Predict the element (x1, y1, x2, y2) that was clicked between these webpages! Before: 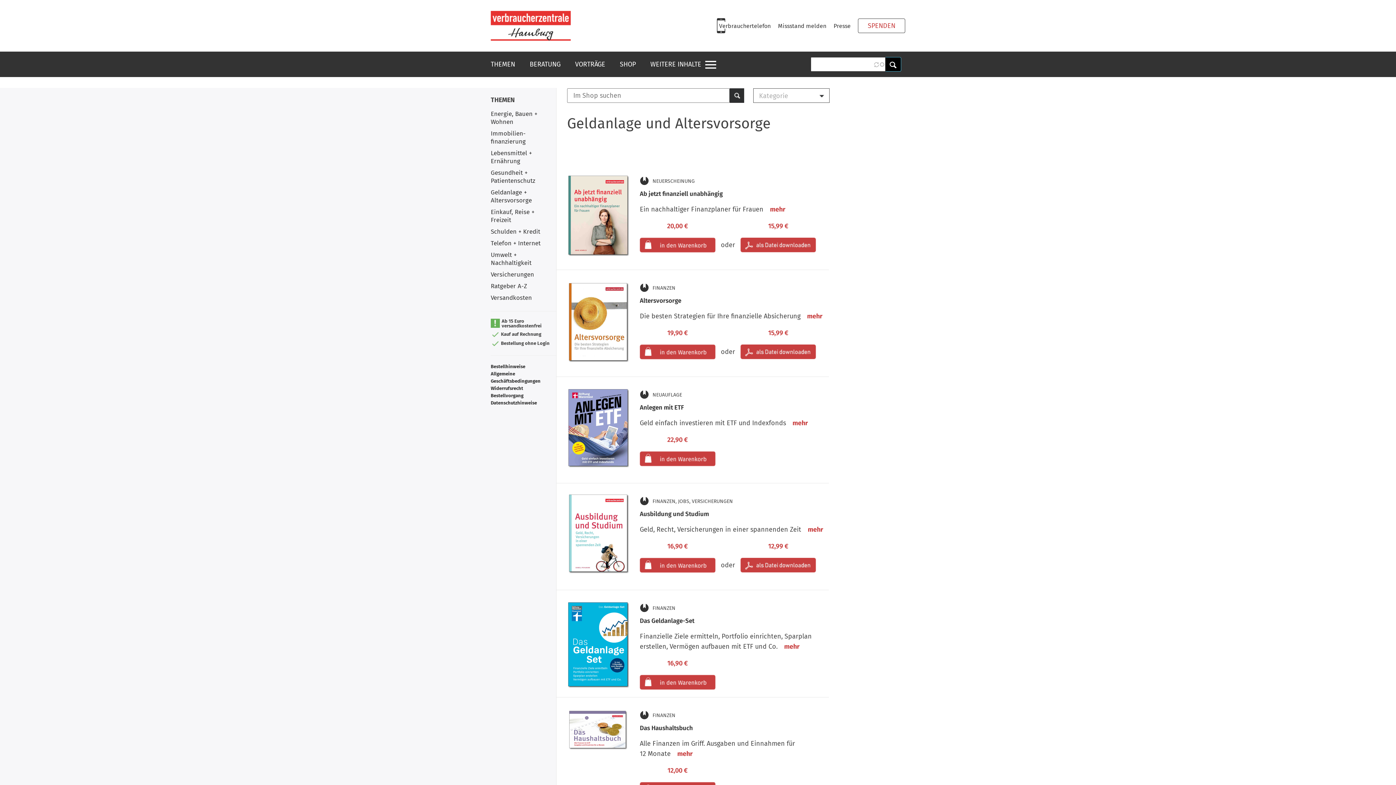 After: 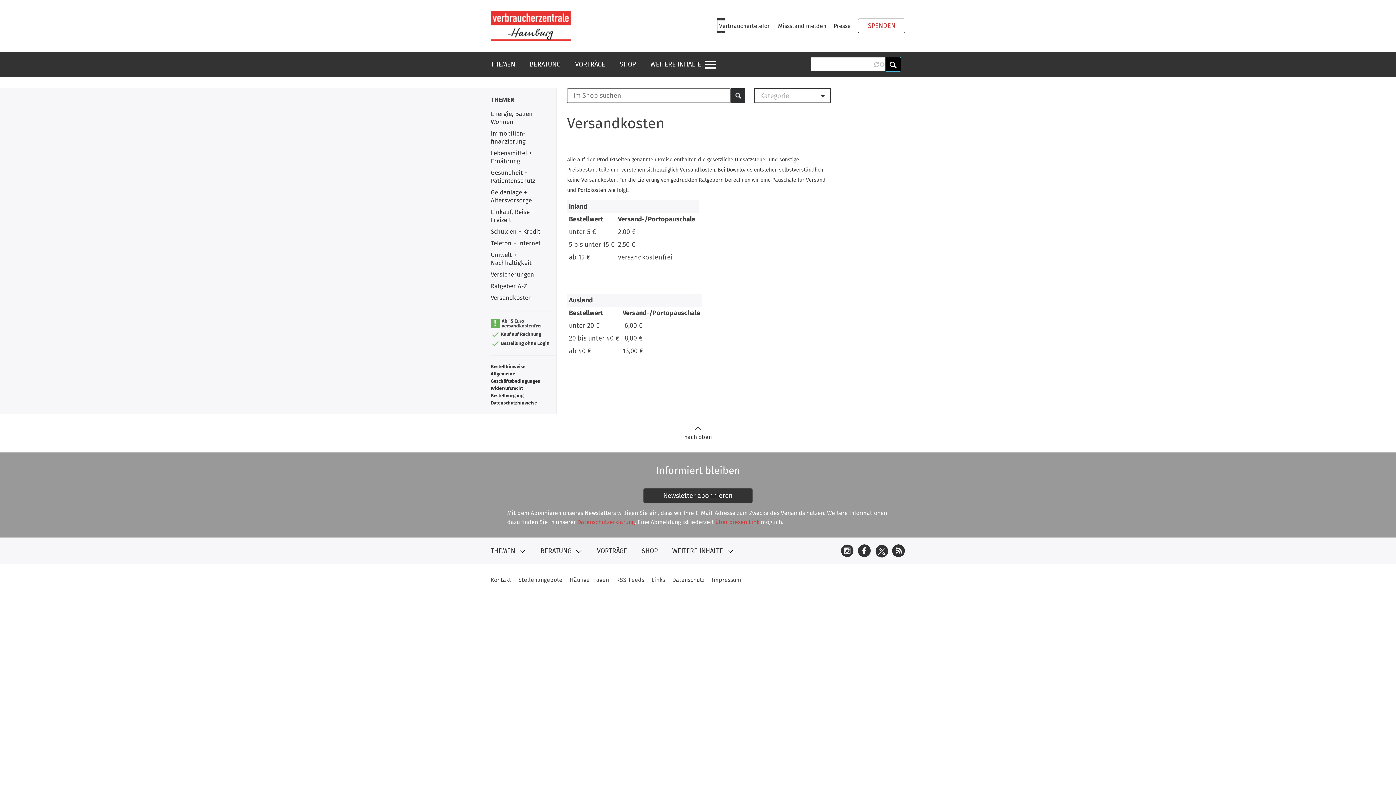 Action: bbox: (490, 294, 532, 301) label: Versandkosten